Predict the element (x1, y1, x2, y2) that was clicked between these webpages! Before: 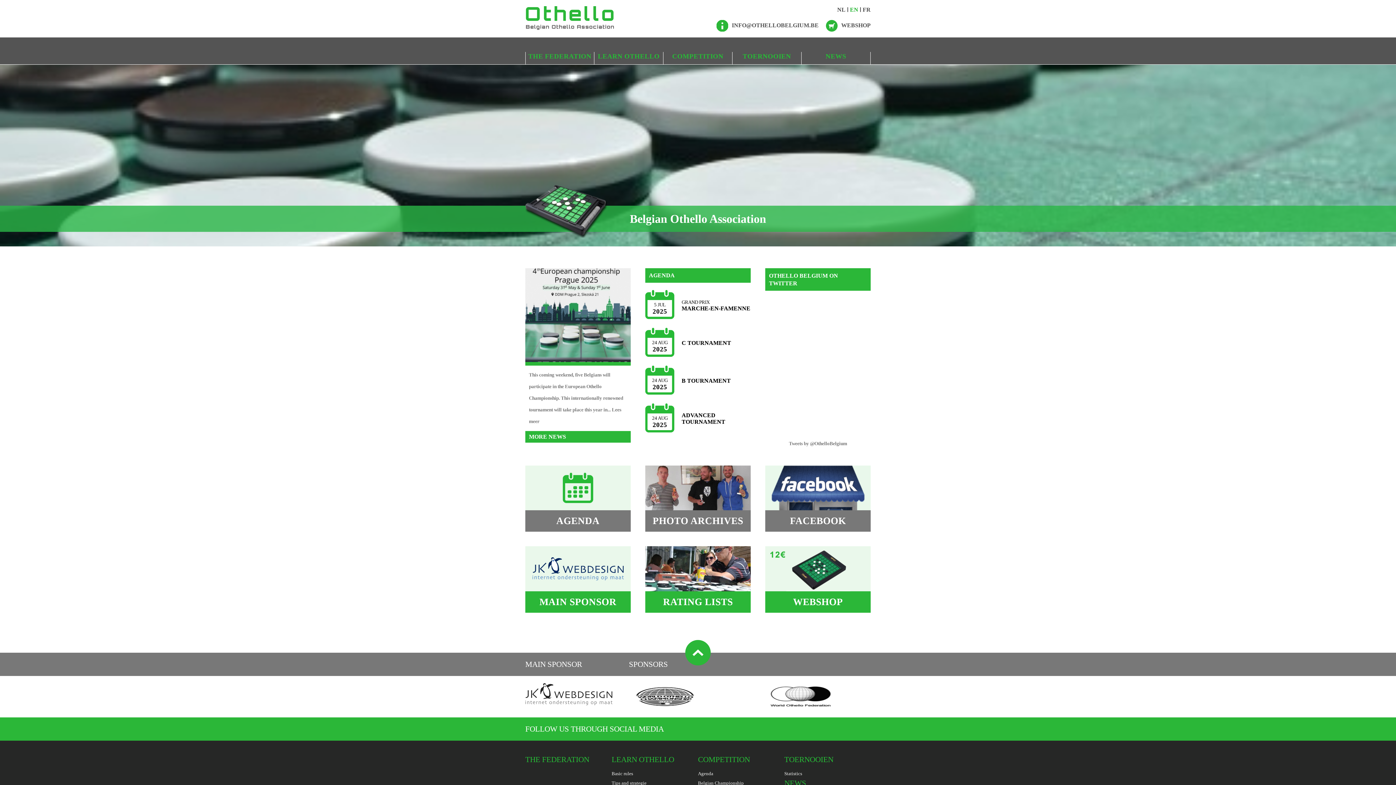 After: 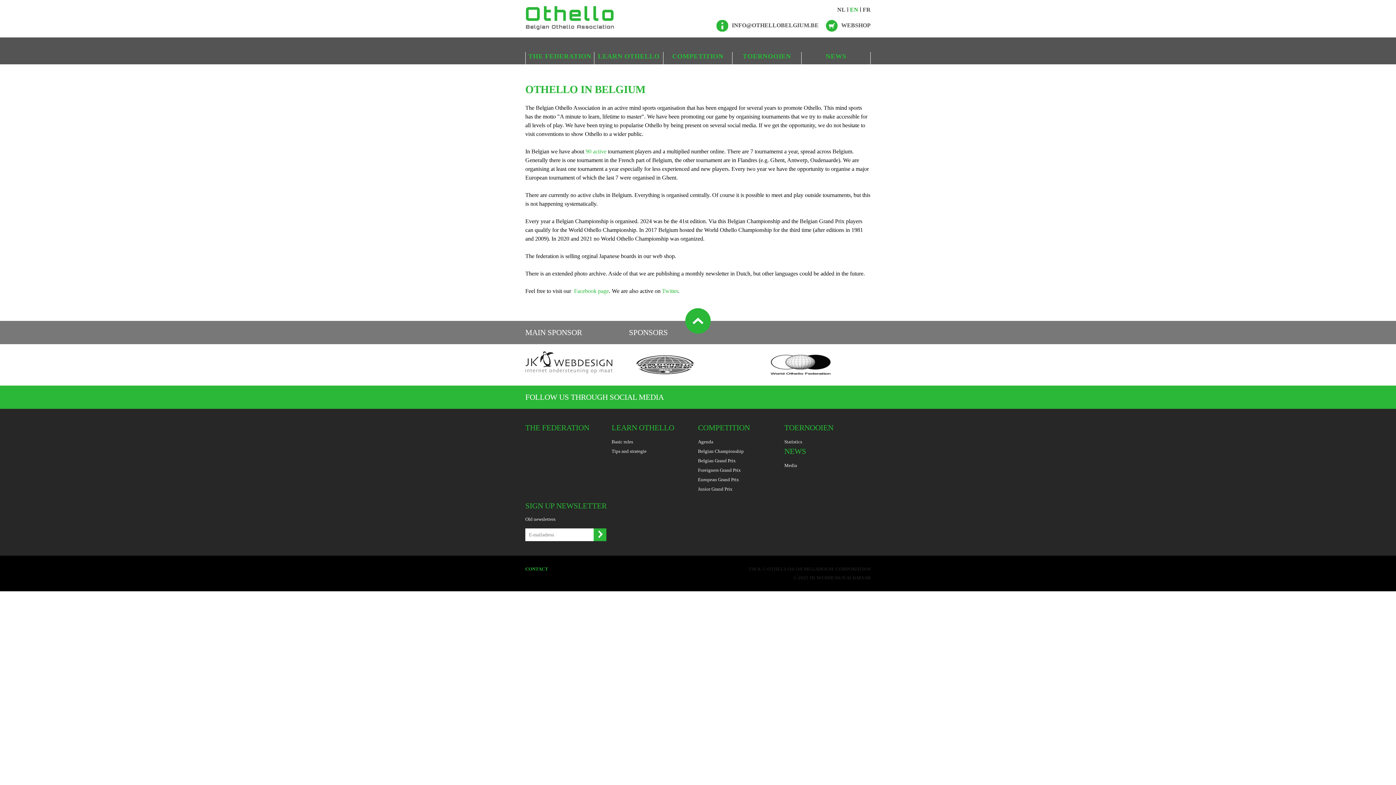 Action: label: THE FEDERATION bbox: (525, 755, 589, 764)